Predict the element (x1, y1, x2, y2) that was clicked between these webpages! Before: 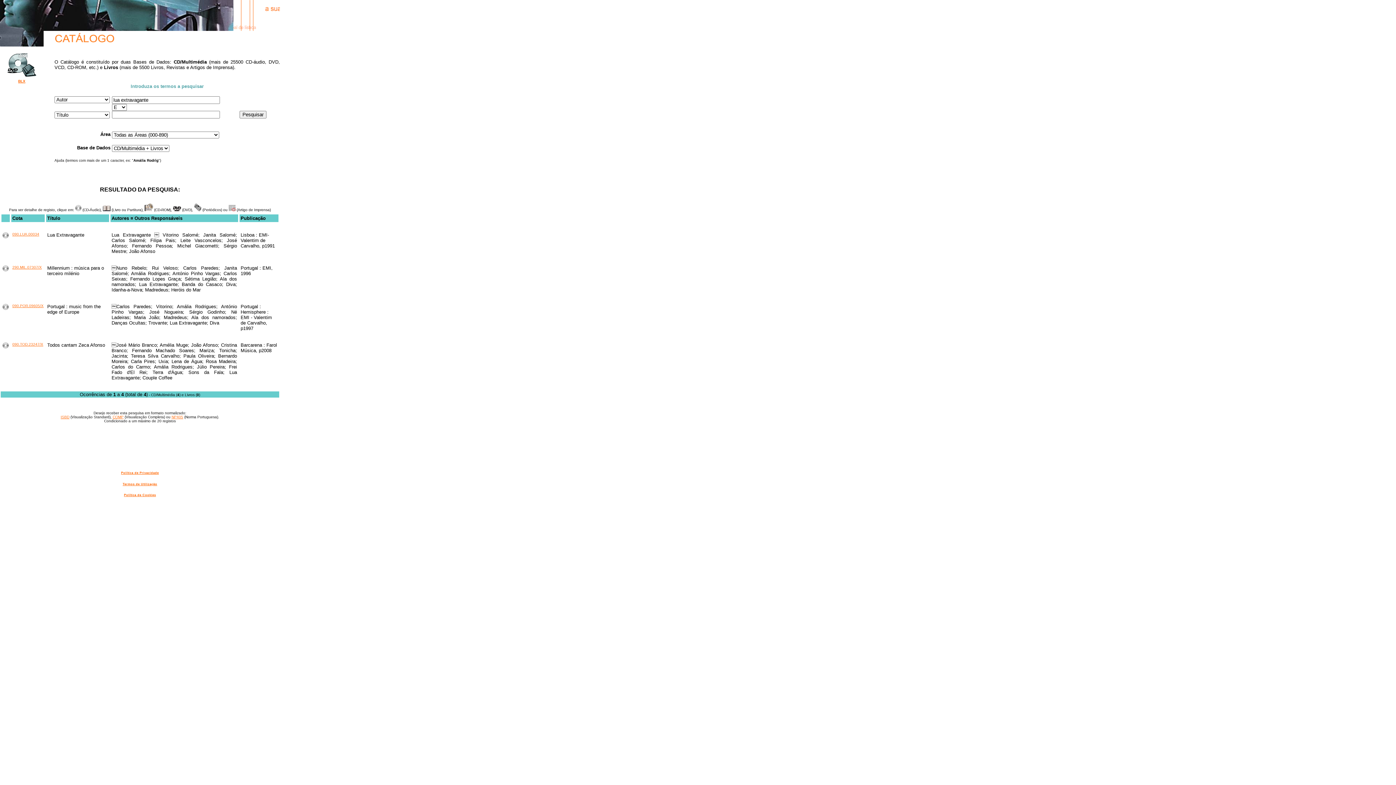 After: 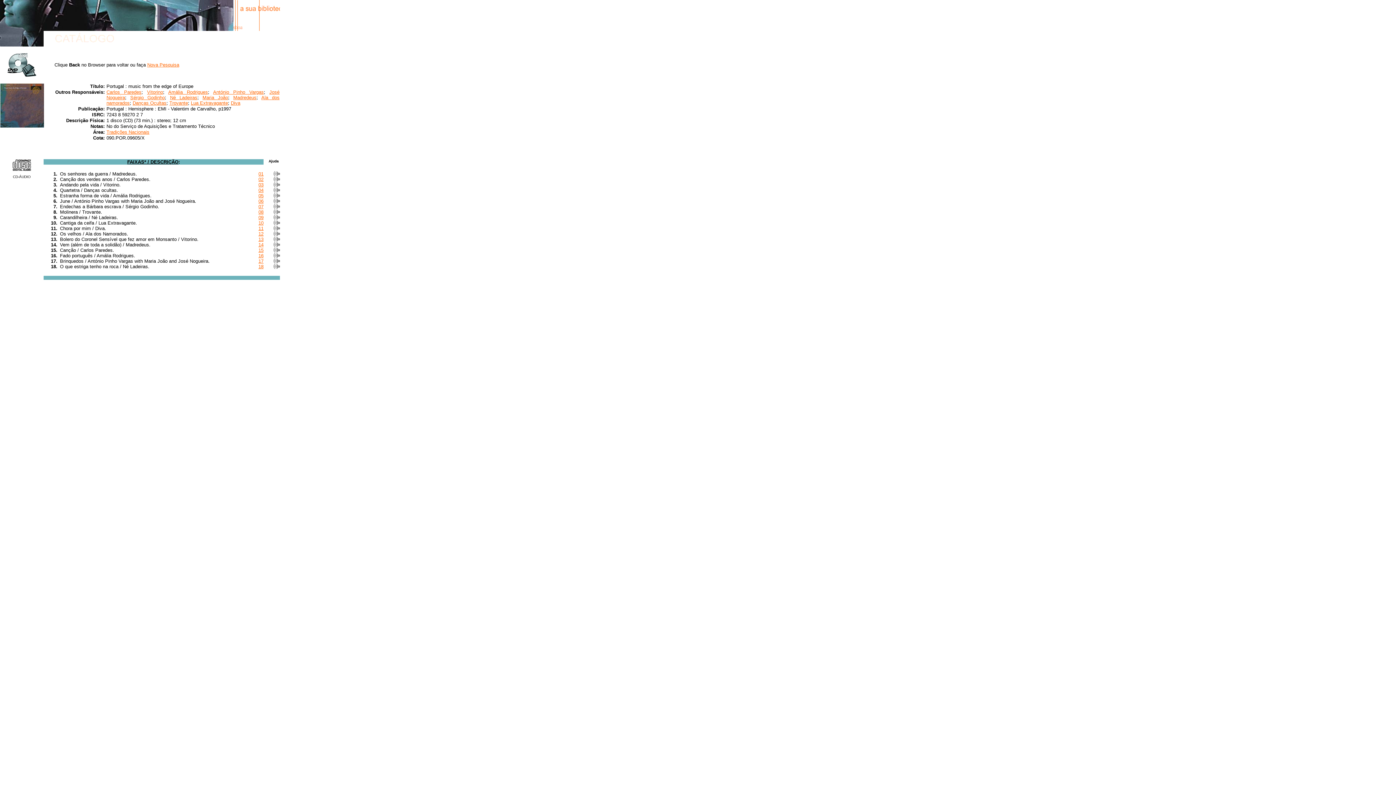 Action: bbox: (2, 305, 8, 311)